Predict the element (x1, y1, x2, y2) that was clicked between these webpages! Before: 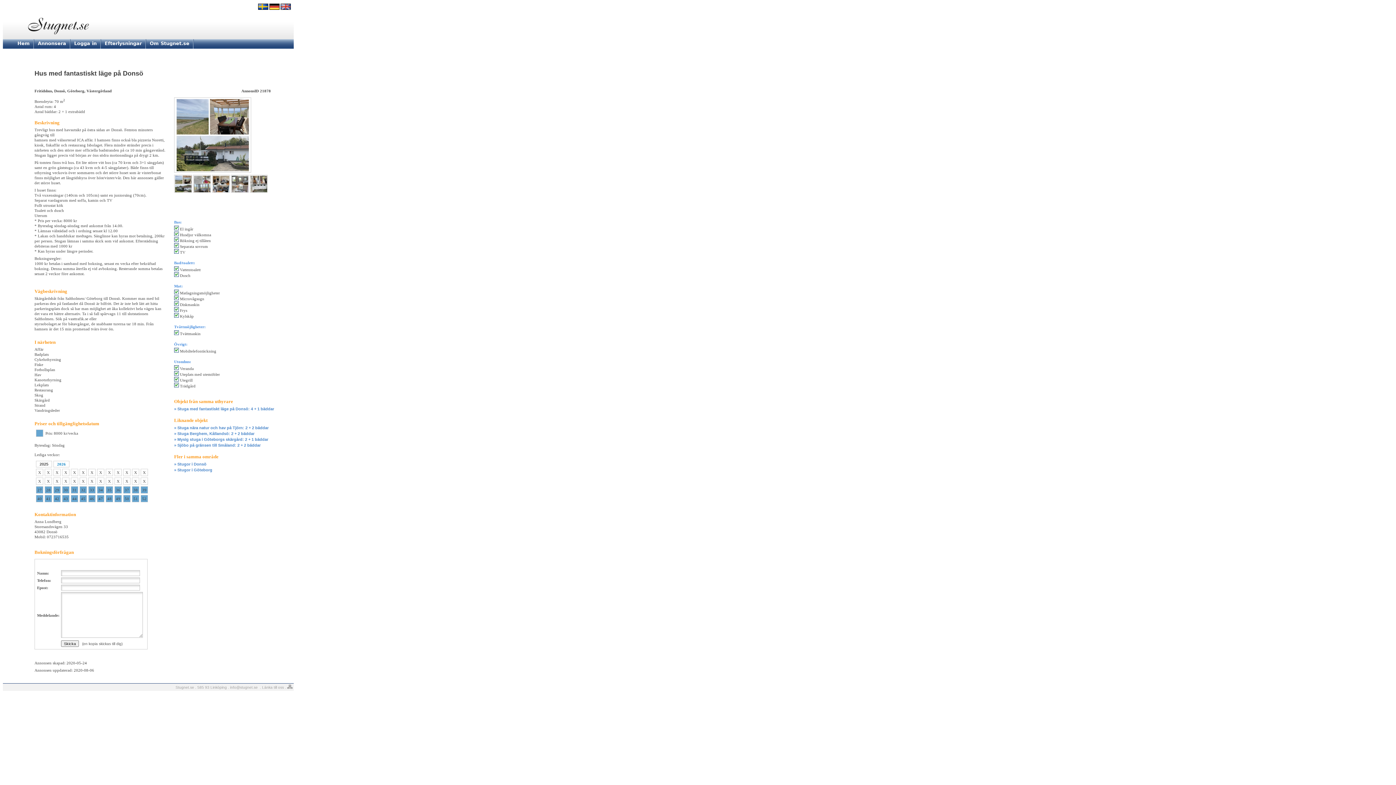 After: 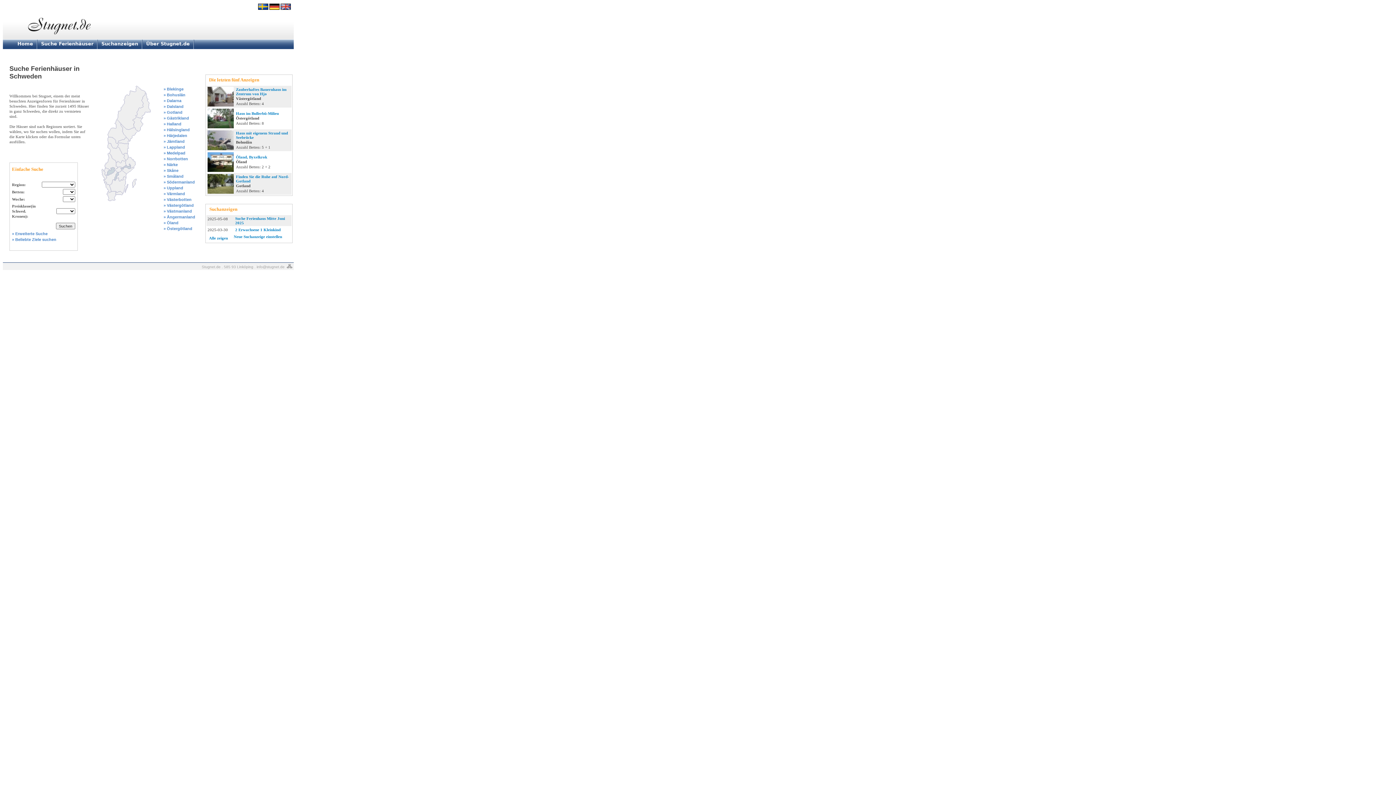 Action: bbox: (269, 6, 279, 10)